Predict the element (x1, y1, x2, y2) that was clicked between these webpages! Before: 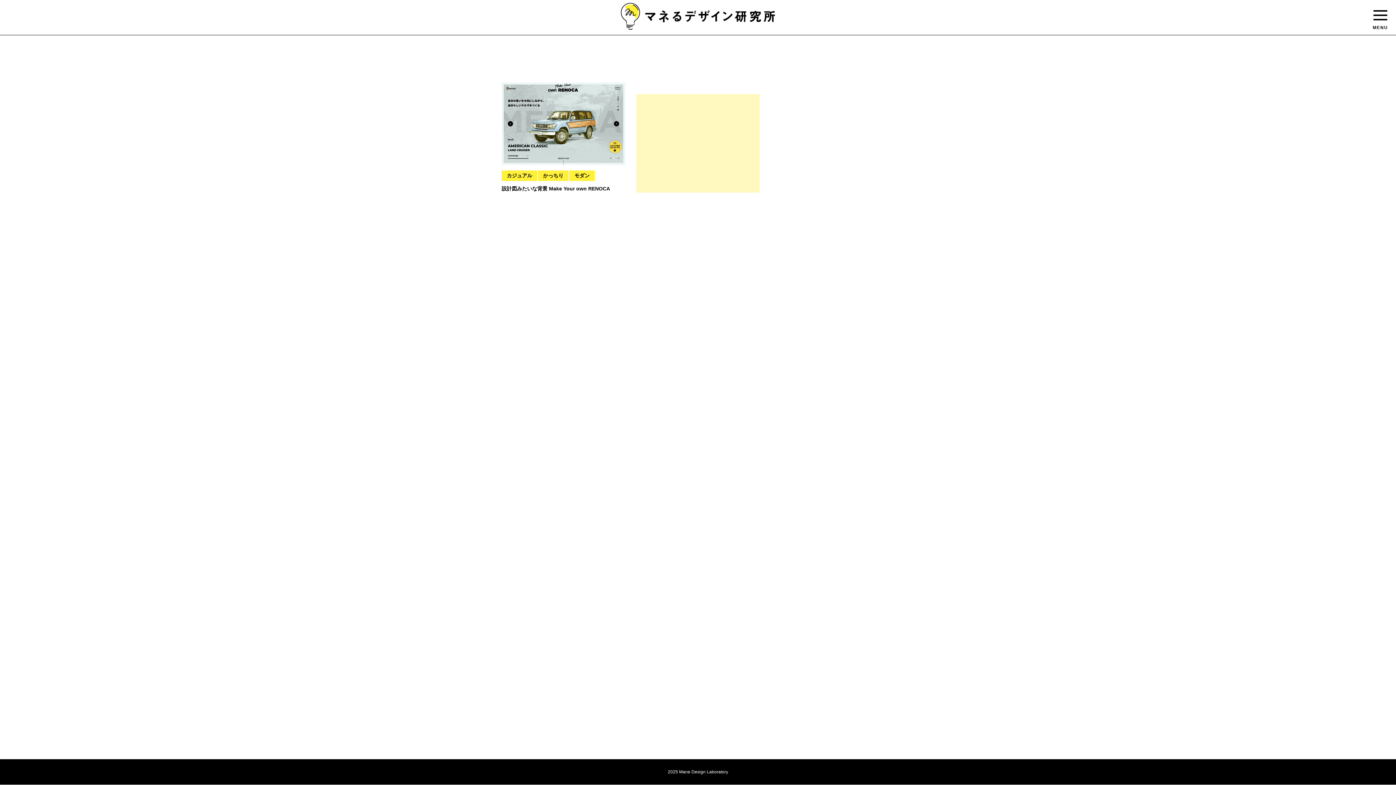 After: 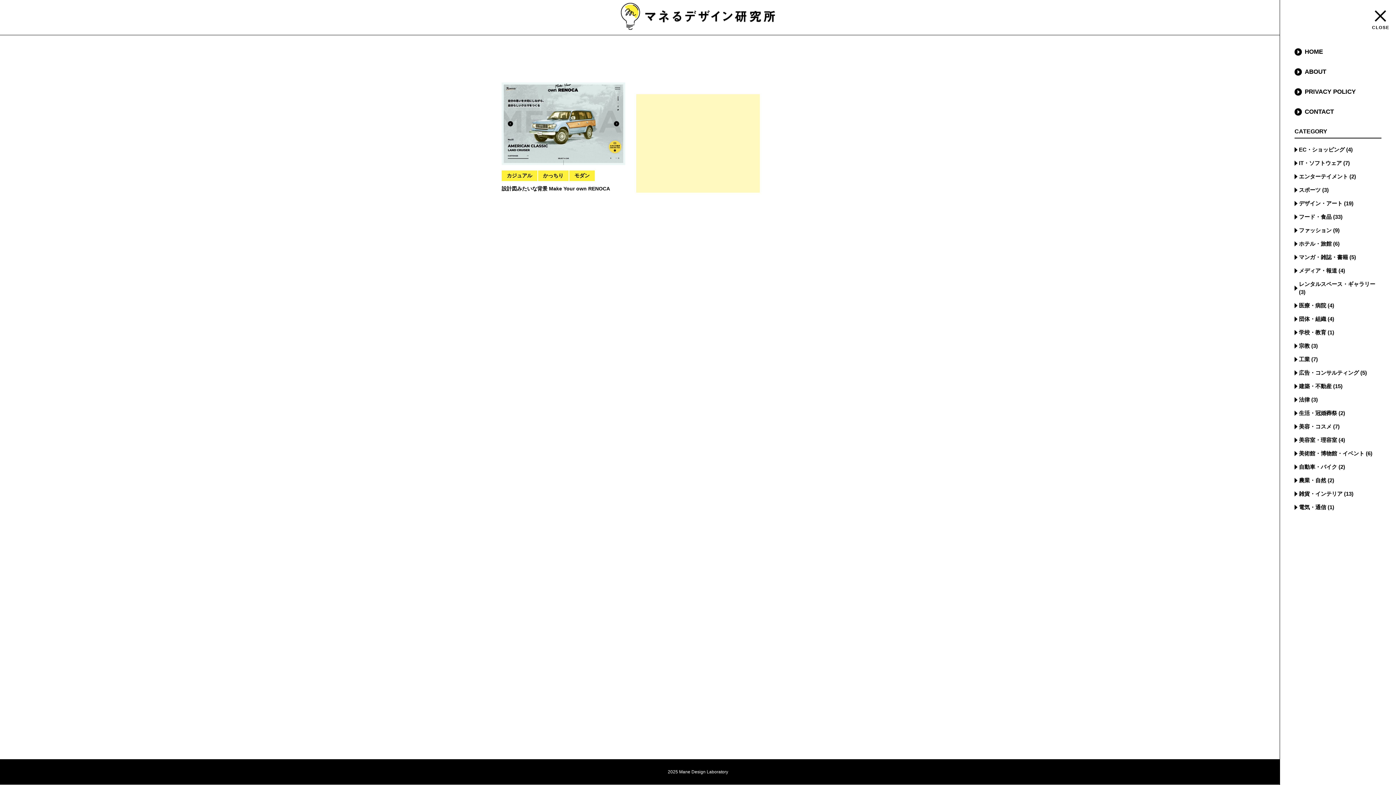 Action: bbox: (1372, 7, 1389, 23) label: MENU